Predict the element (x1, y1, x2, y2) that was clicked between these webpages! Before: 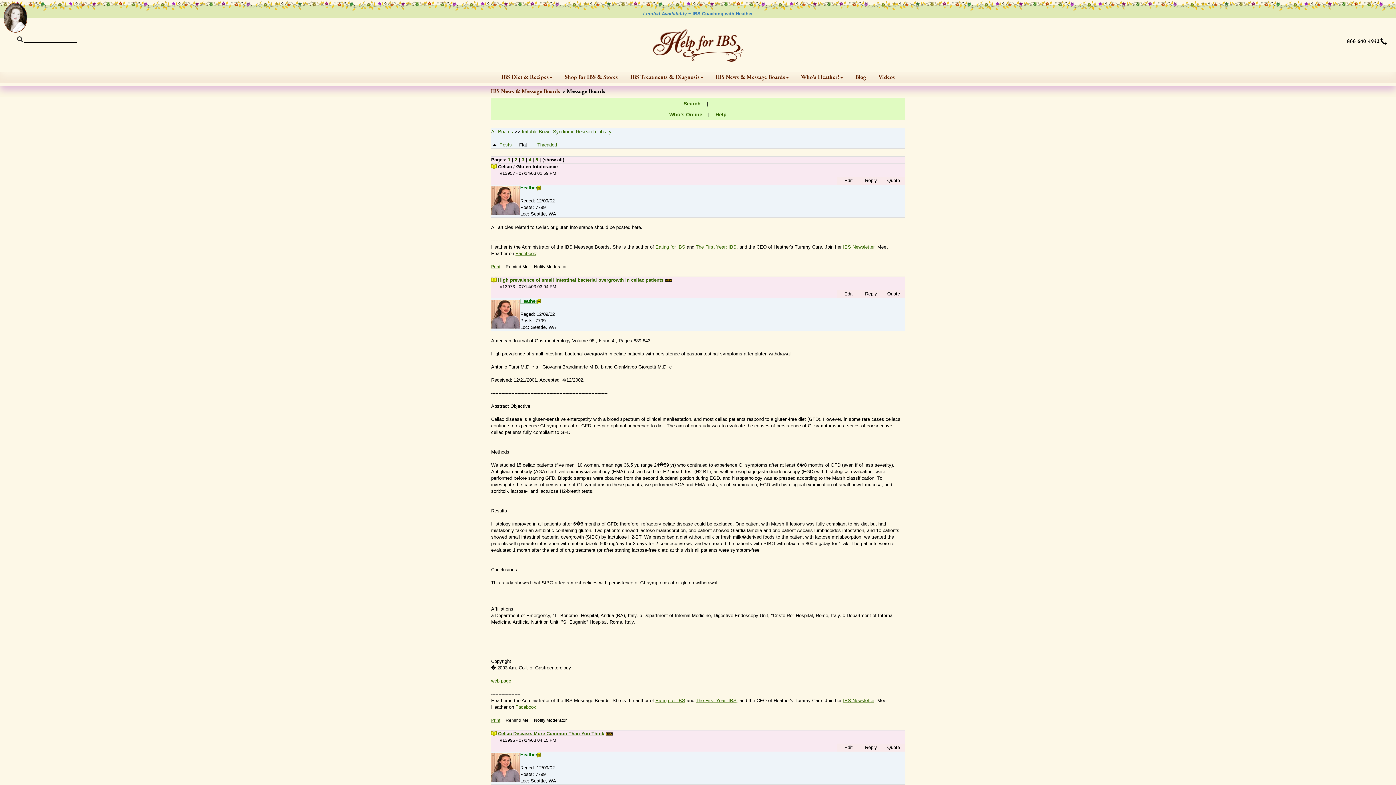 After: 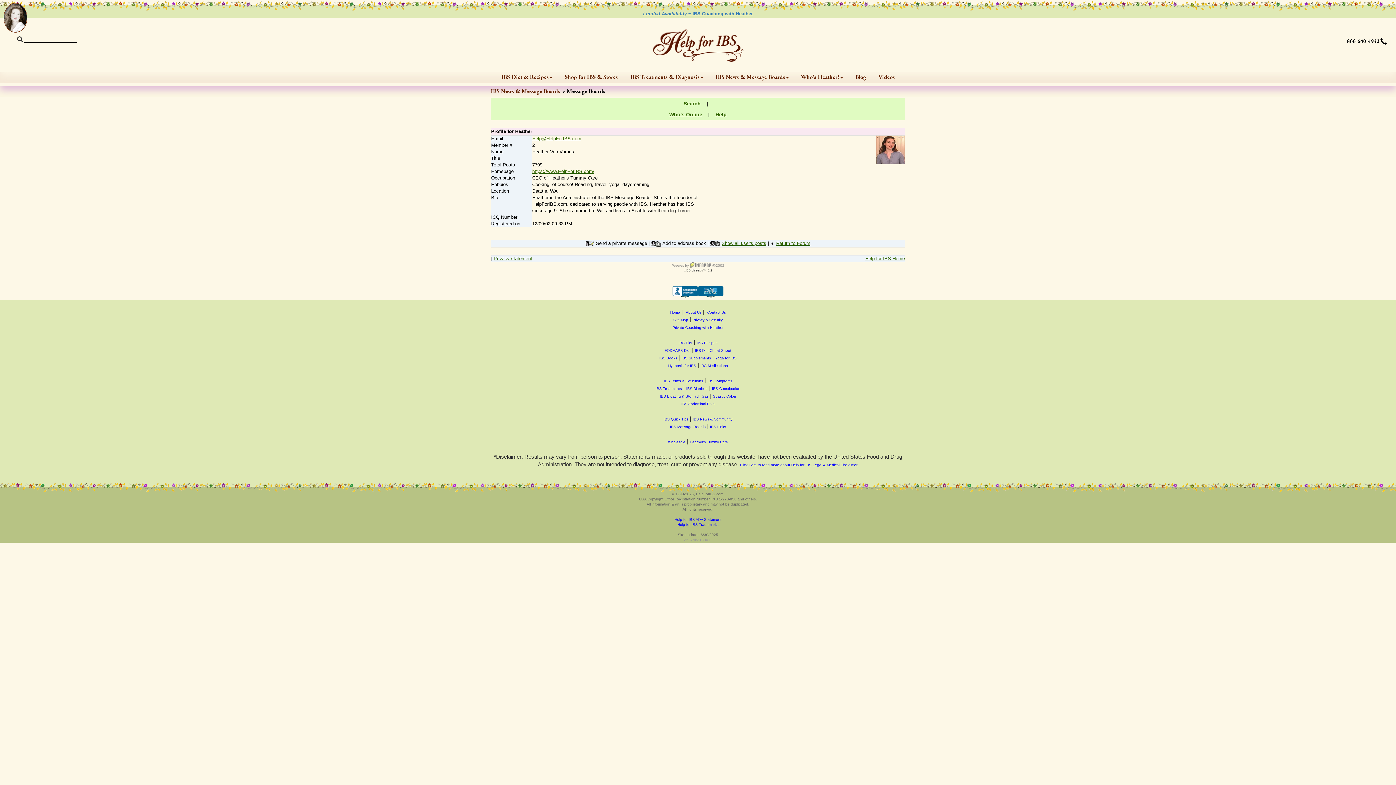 Action: label: Heather bbox: (520, 752, 537, 757)